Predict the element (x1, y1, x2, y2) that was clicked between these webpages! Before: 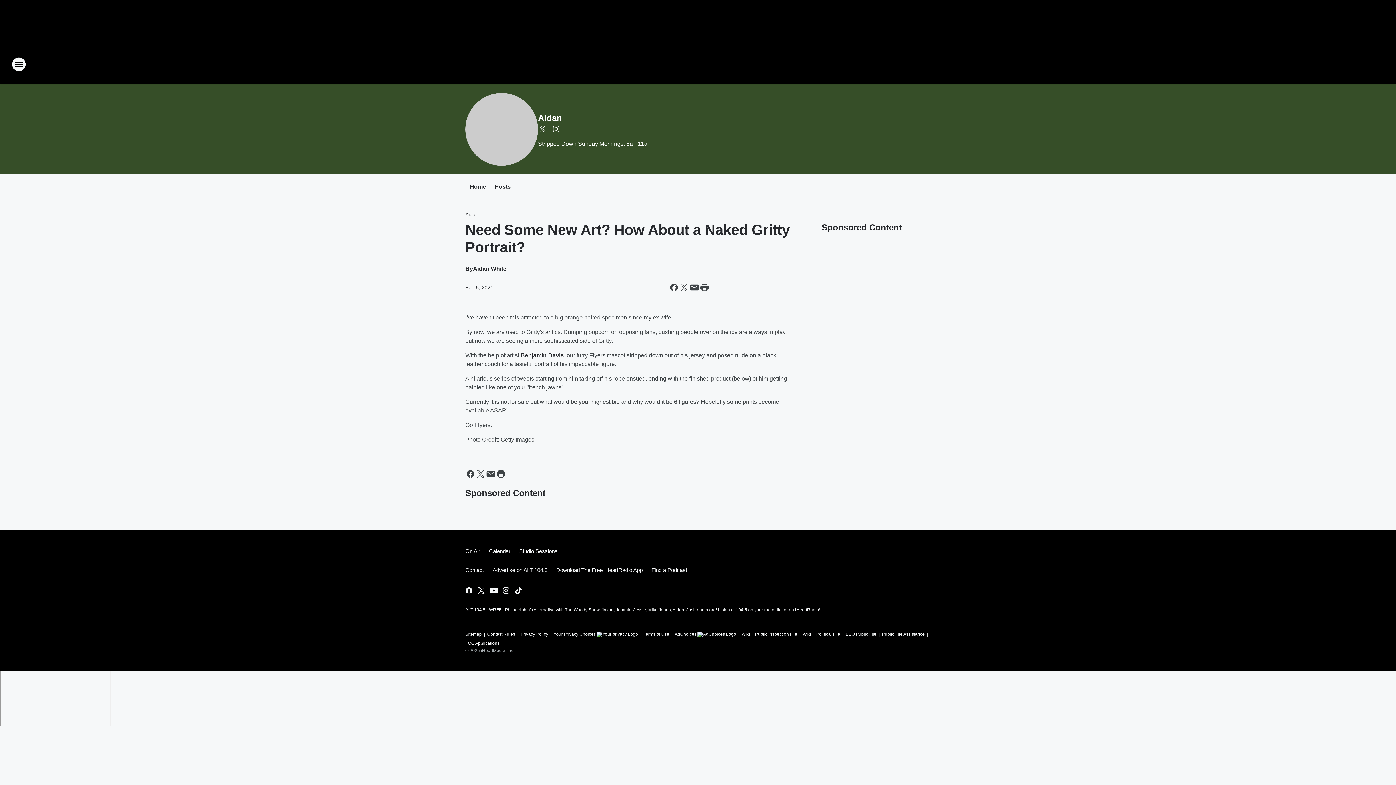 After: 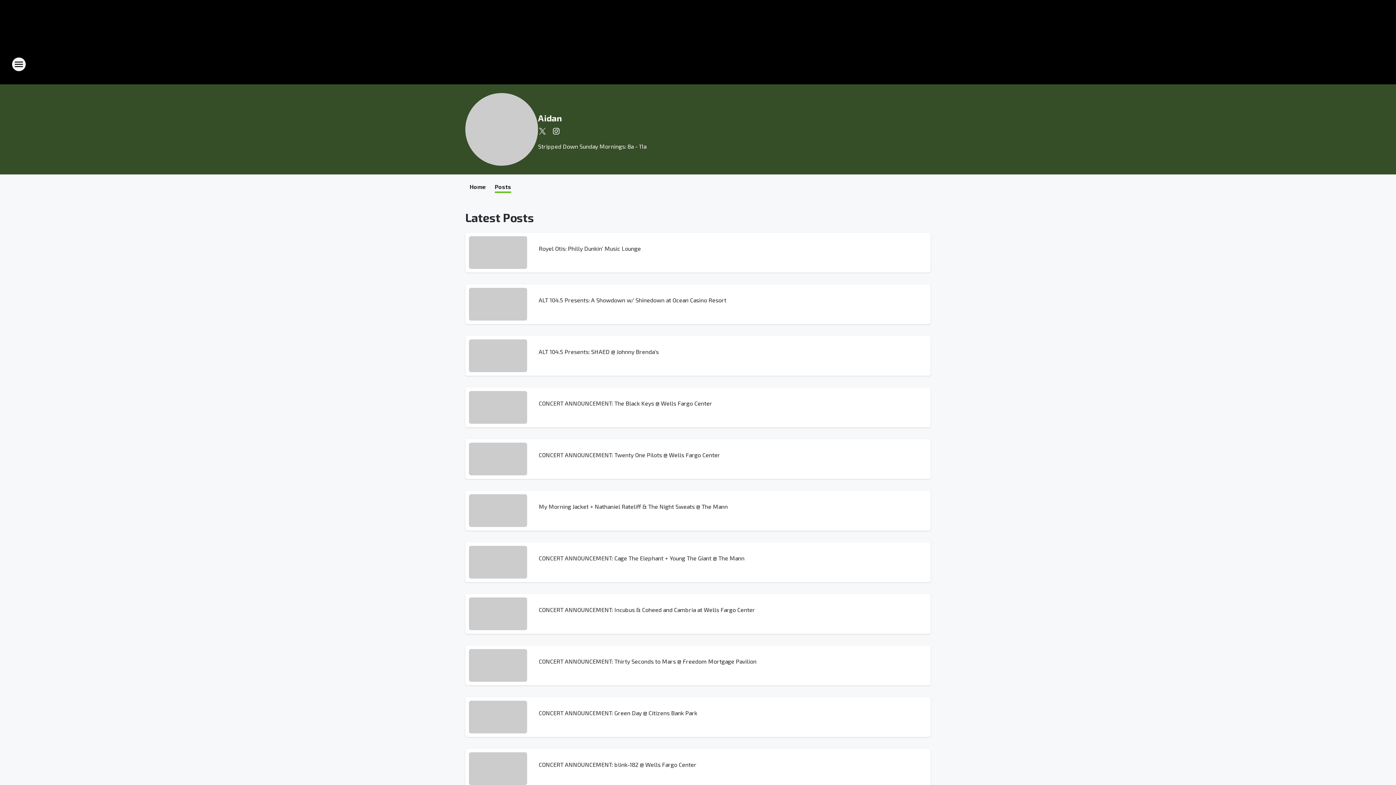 Action: label: Posts bbox: (494, 183, 510, 191)